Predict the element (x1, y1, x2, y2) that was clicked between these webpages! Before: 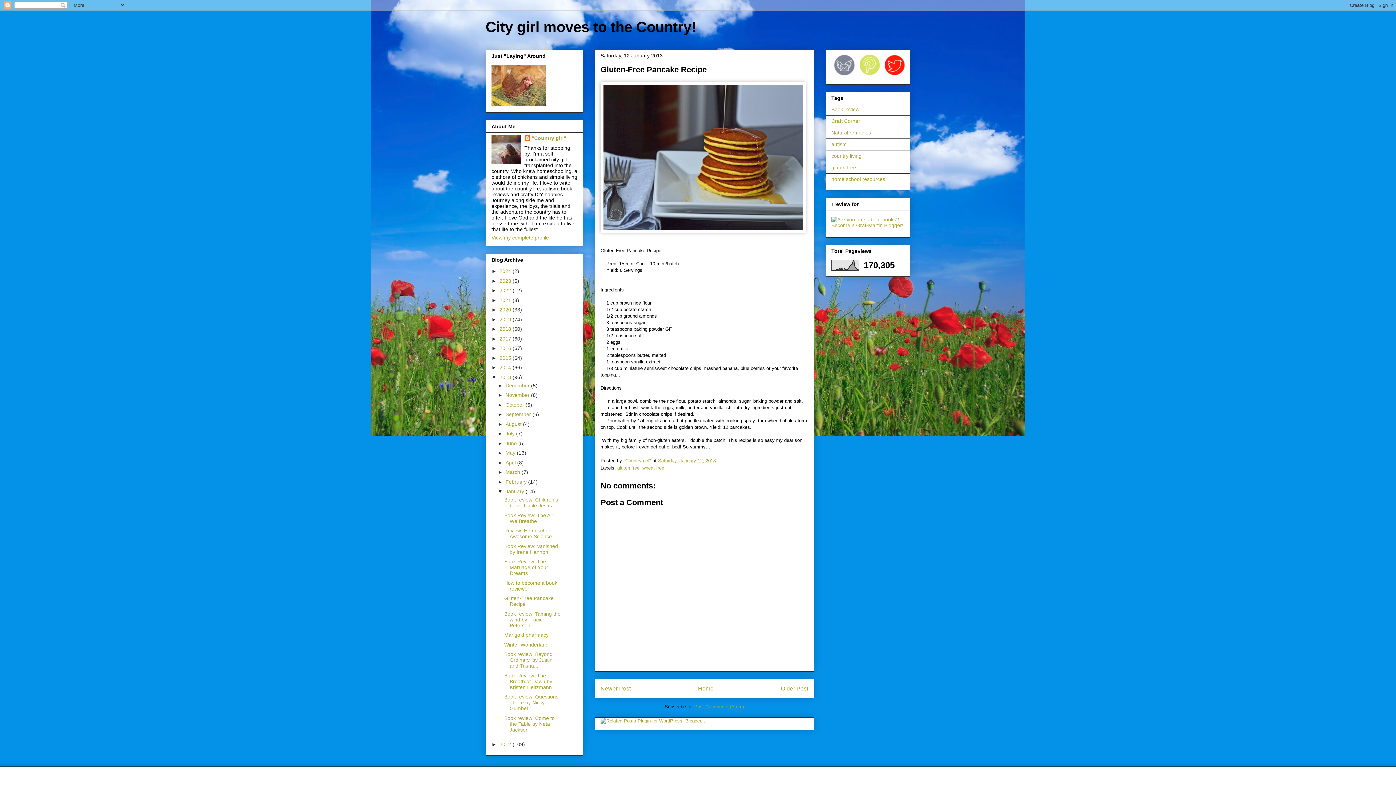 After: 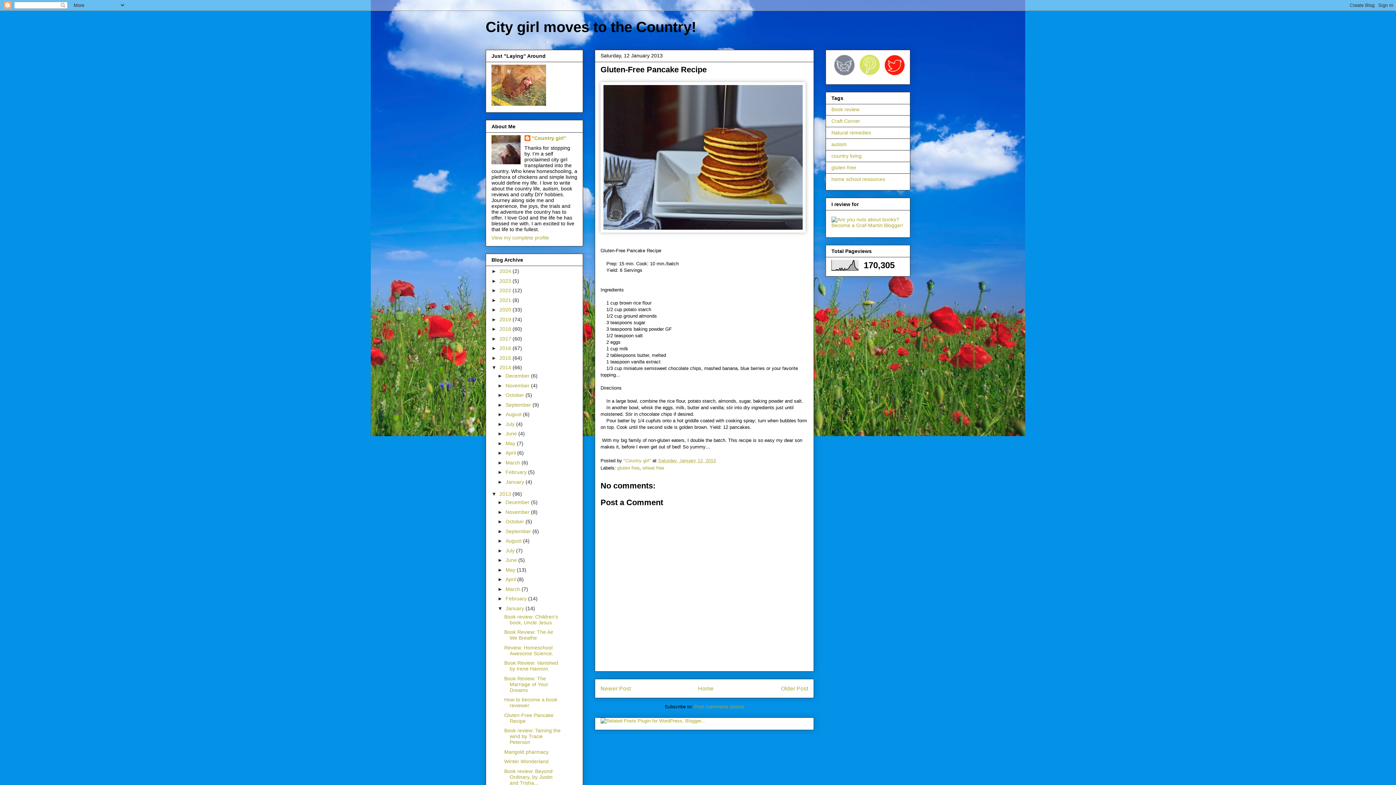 Action: label: ►   bbox: (491, 364, 499, 370)